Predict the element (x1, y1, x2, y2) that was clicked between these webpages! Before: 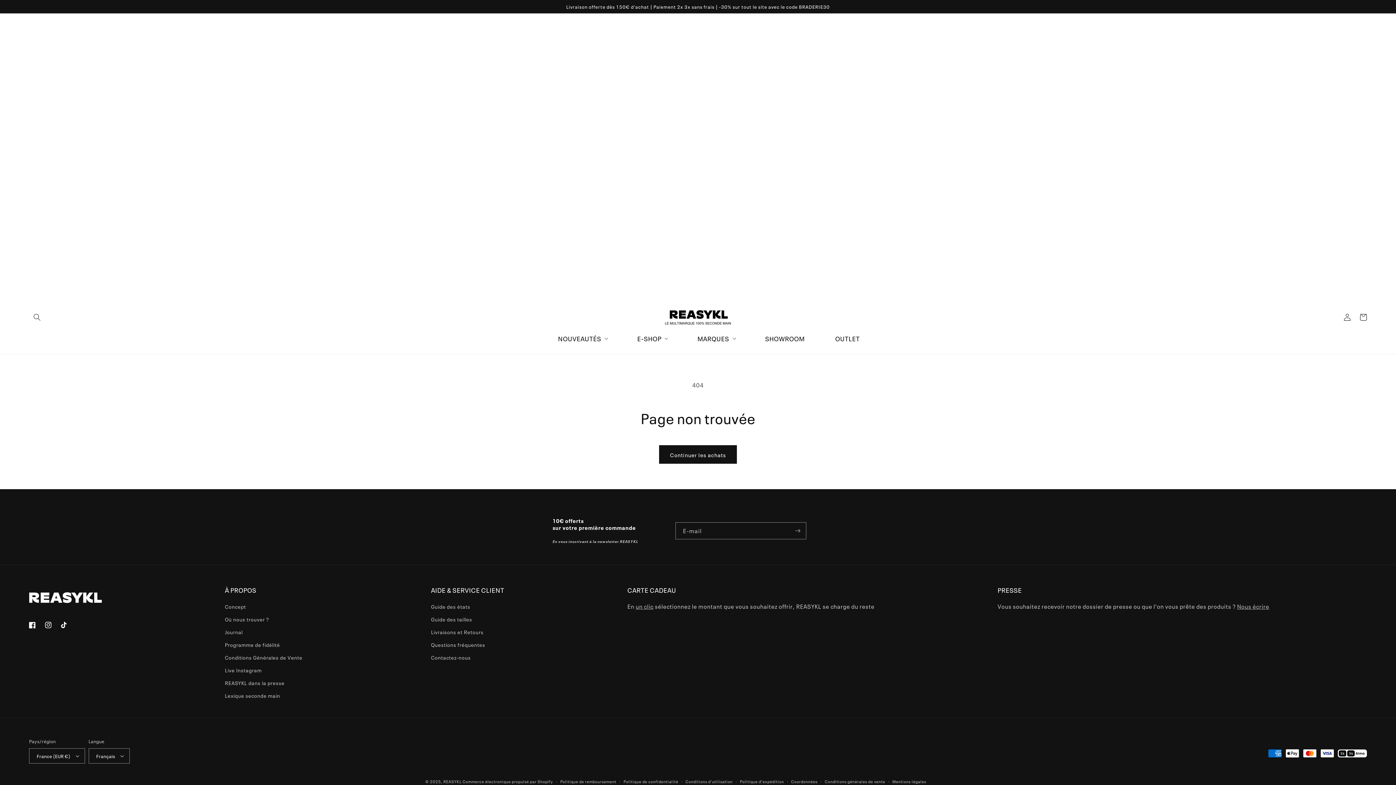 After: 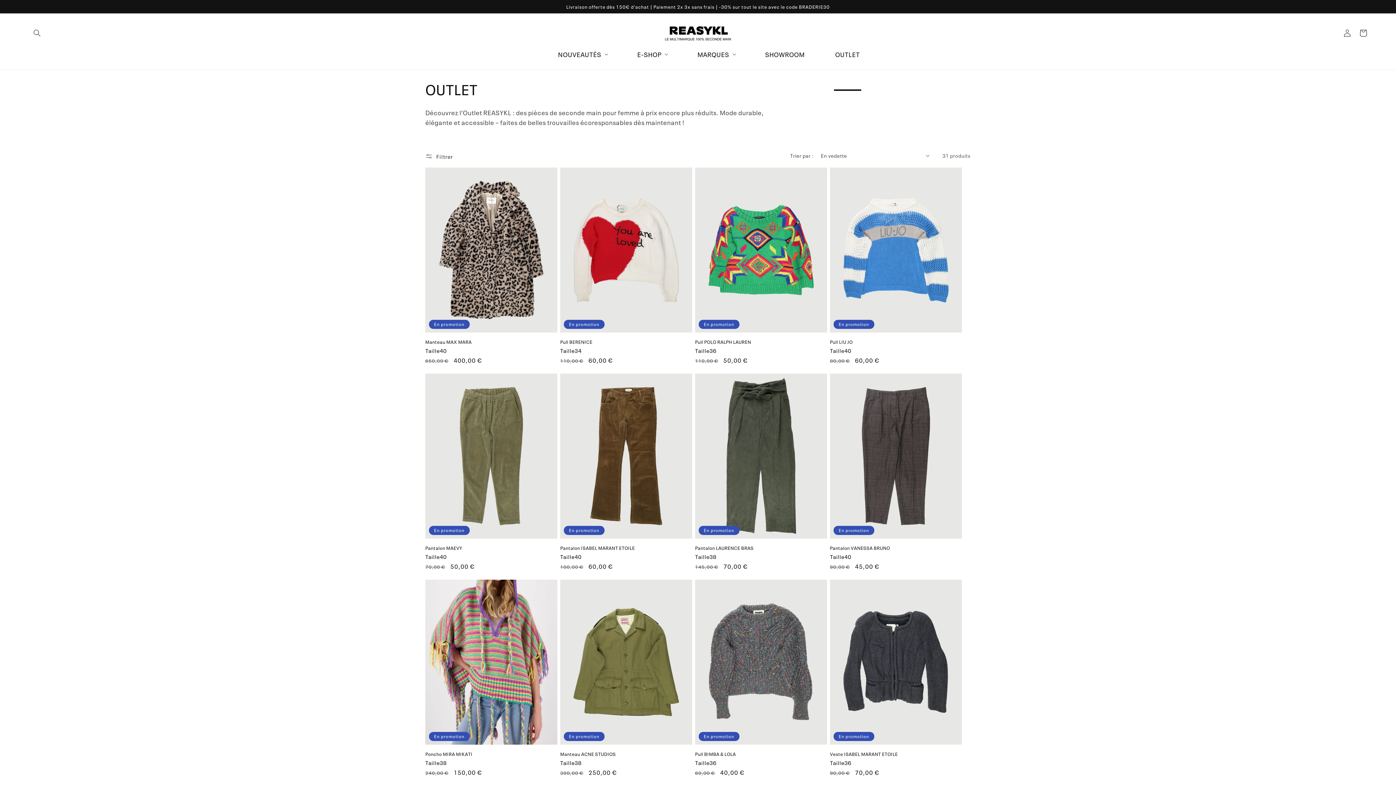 Action: label: OUTLET bbox: (831, 329, 864, 346)